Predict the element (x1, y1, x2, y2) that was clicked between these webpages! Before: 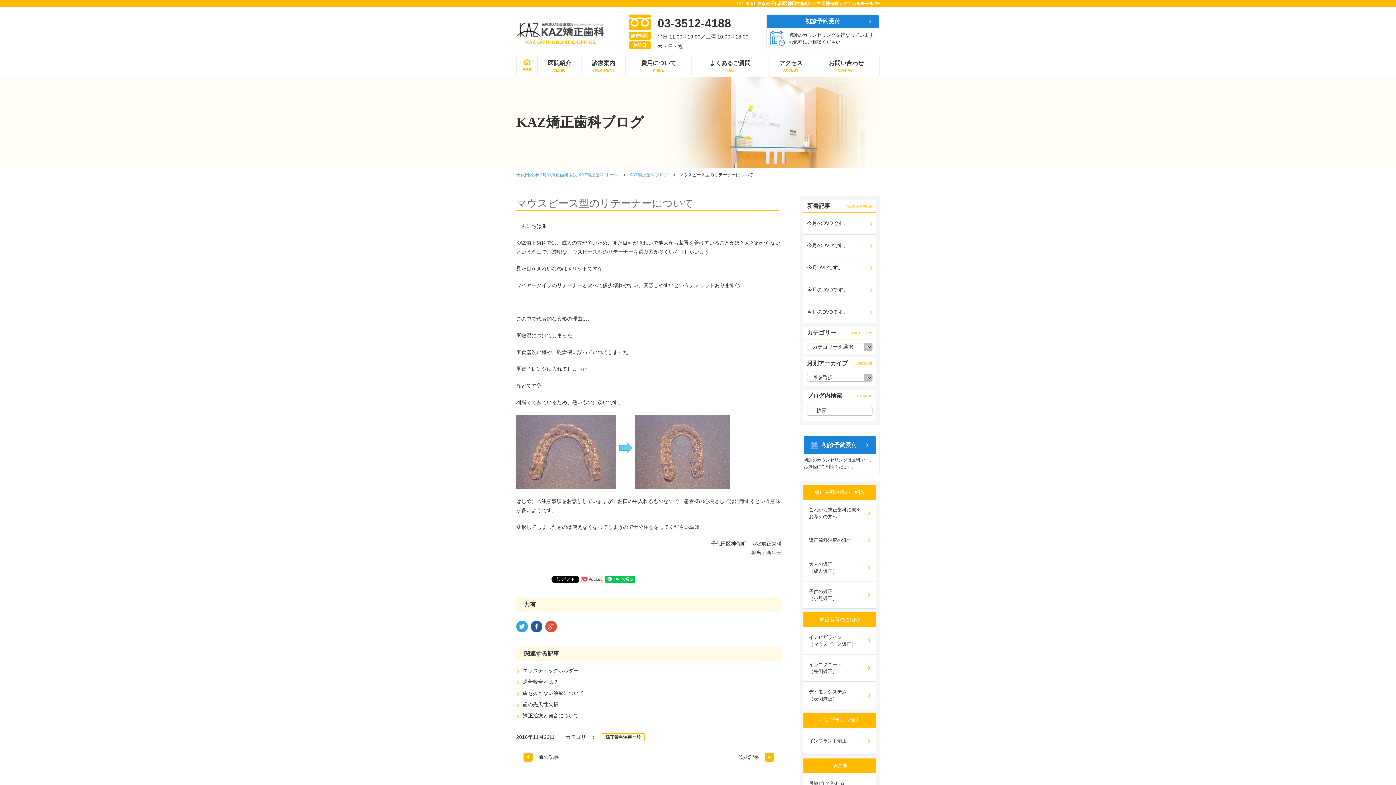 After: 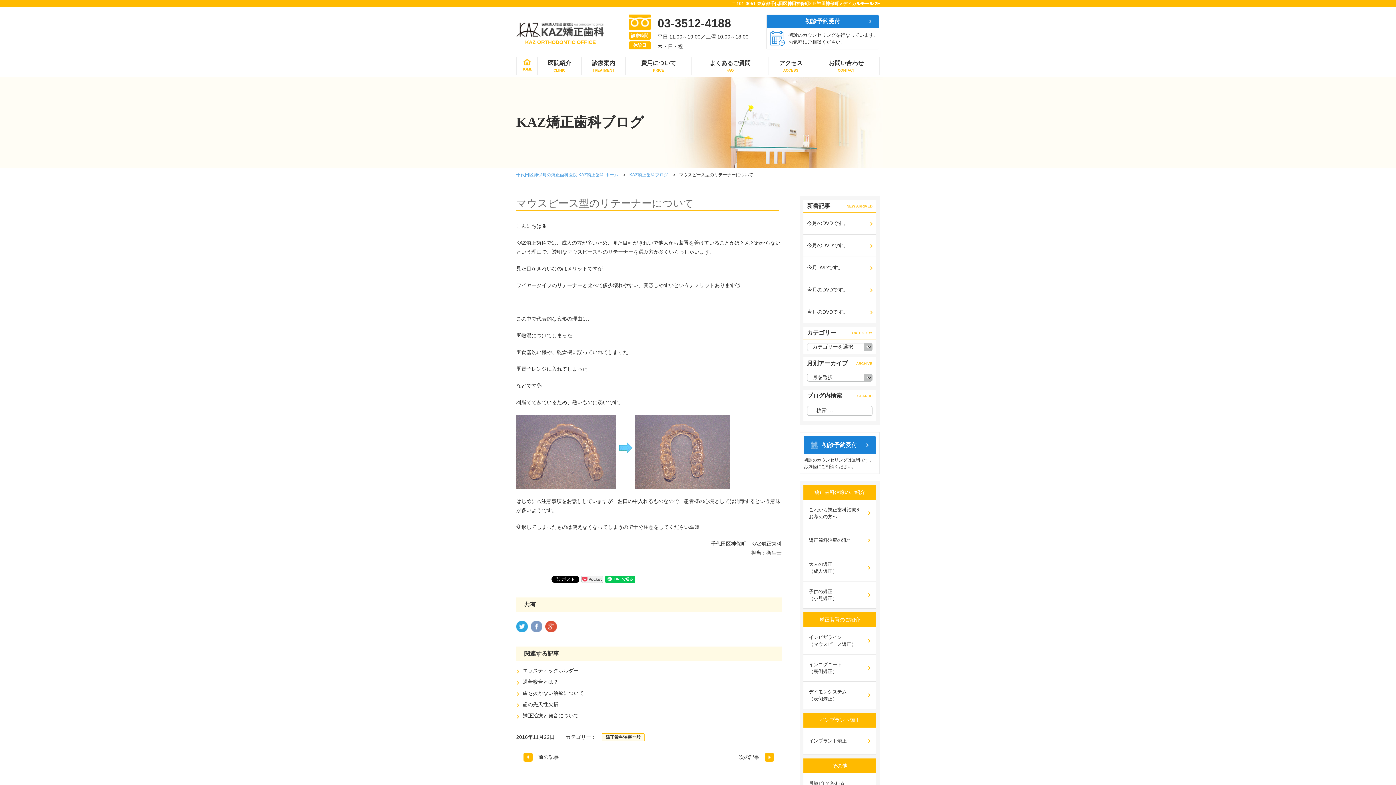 Action: bbox: (530, 621, 542, 627)